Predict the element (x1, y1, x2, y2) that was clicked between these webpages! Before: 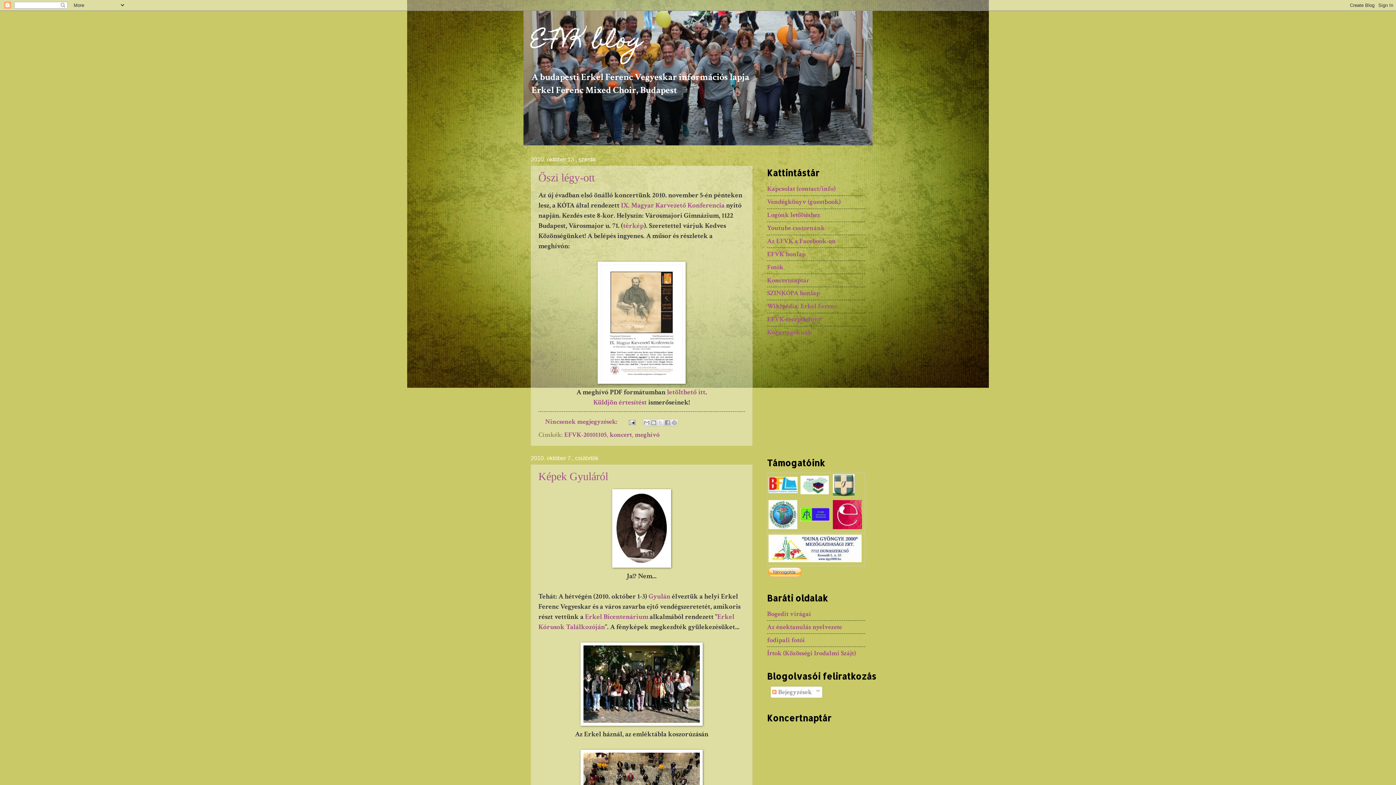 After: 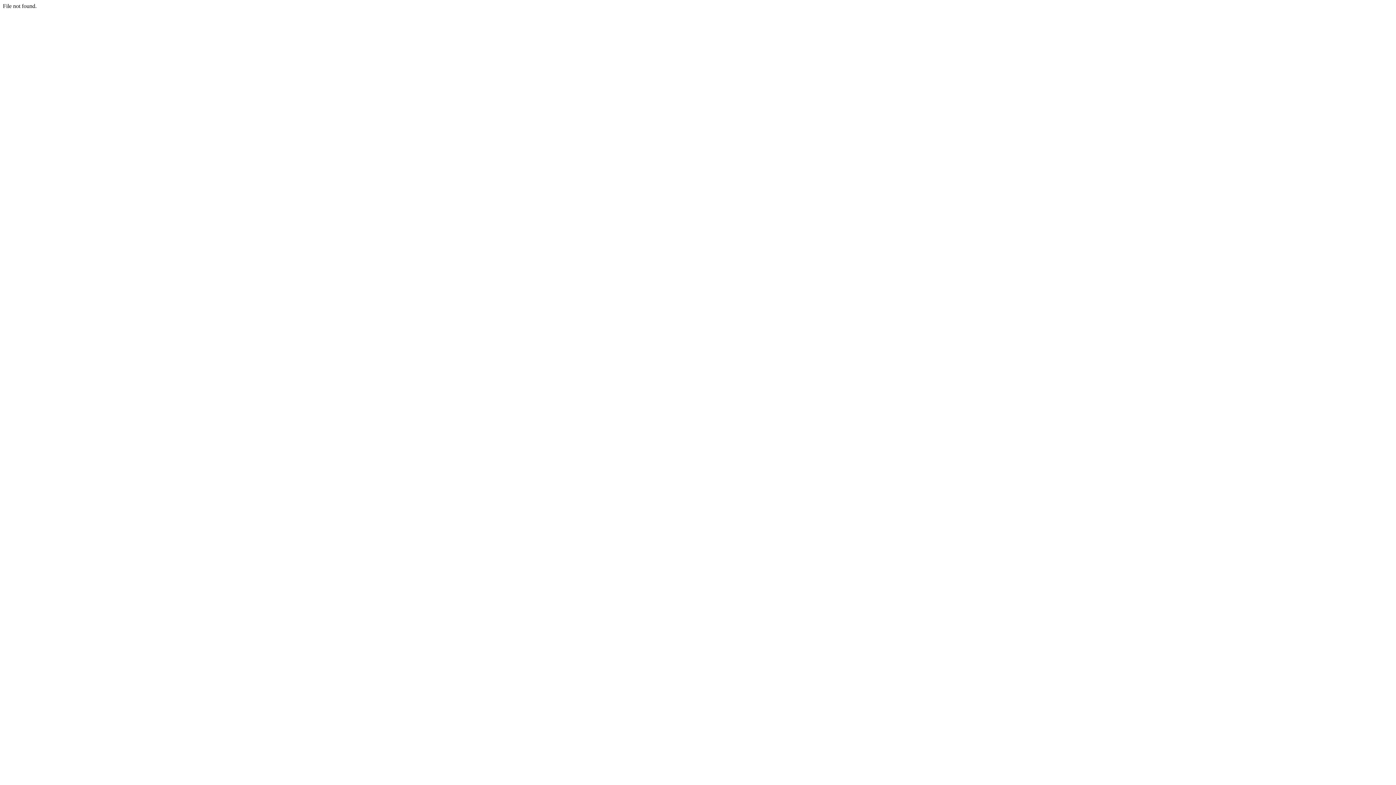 Action: label: Kapcsolat (contact/info) bbox: (767, 184, 835, 193)